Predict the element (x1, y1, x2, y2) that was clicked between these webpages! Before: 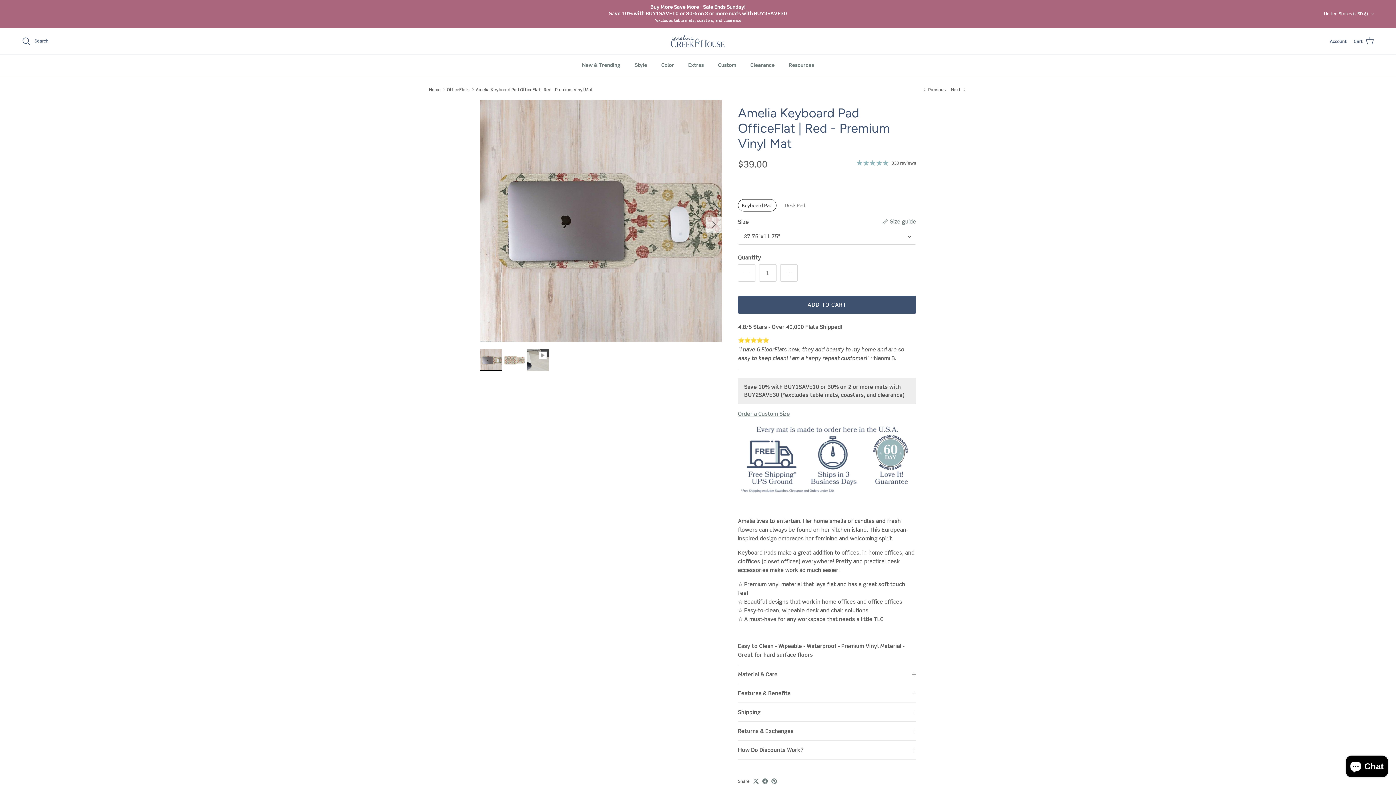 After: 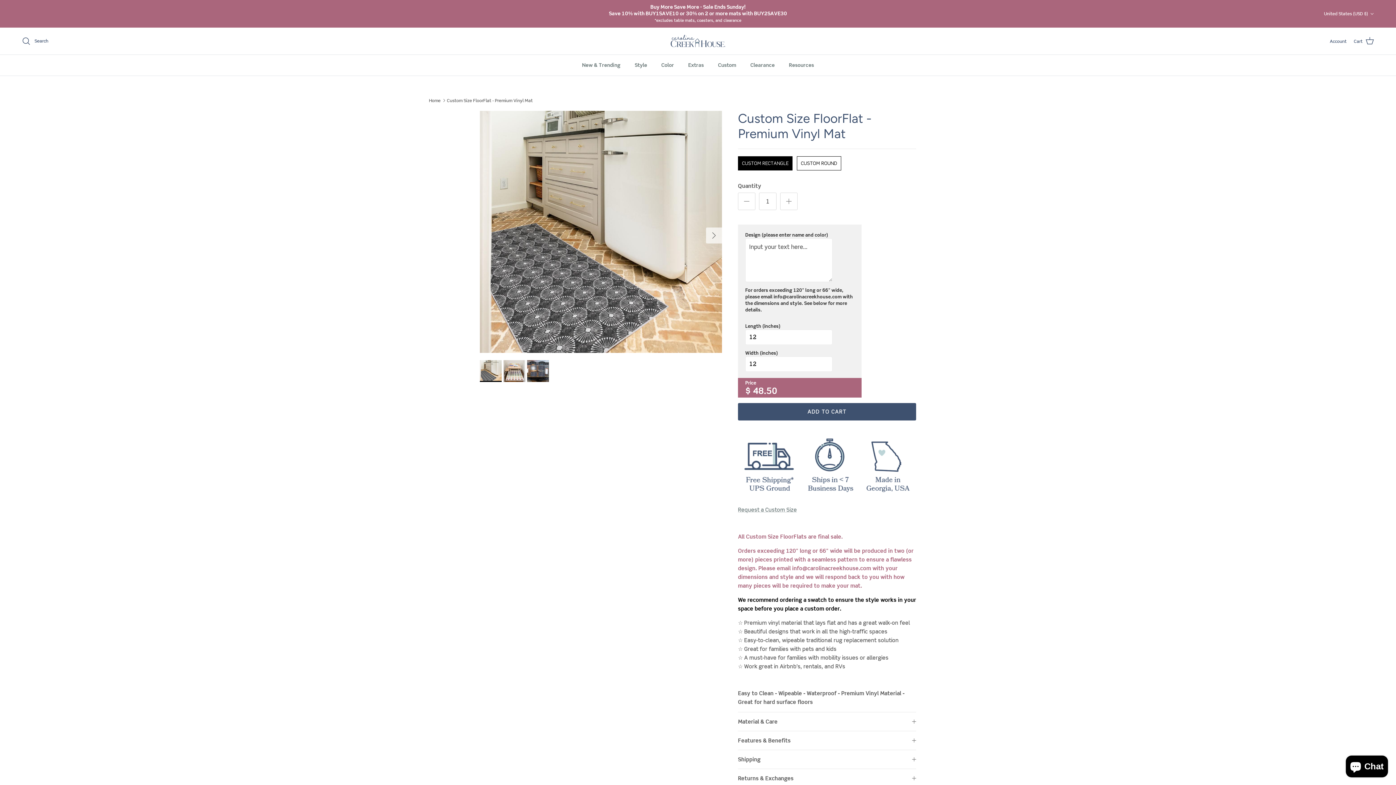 Action: bbox: (738, 410, 790, 417) label: Order a Custom Size